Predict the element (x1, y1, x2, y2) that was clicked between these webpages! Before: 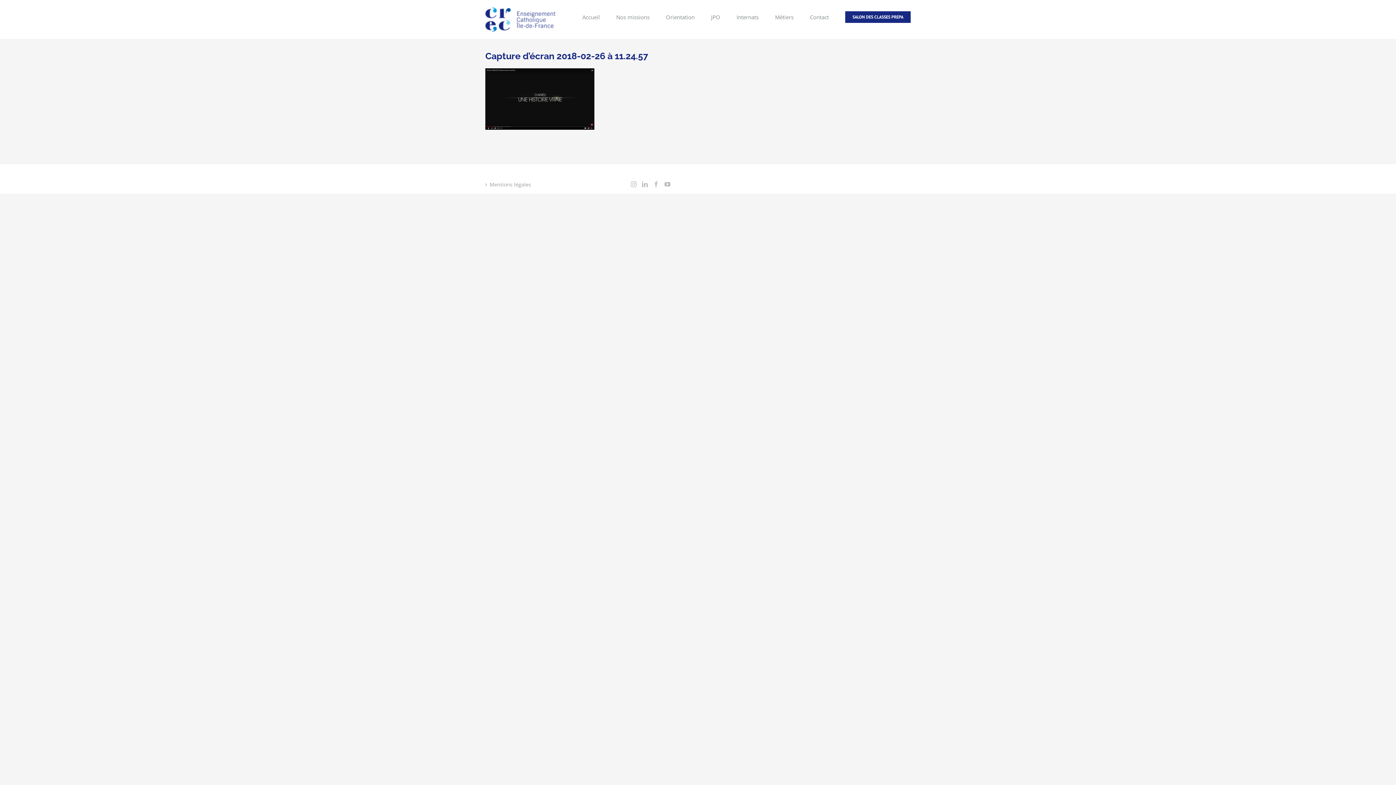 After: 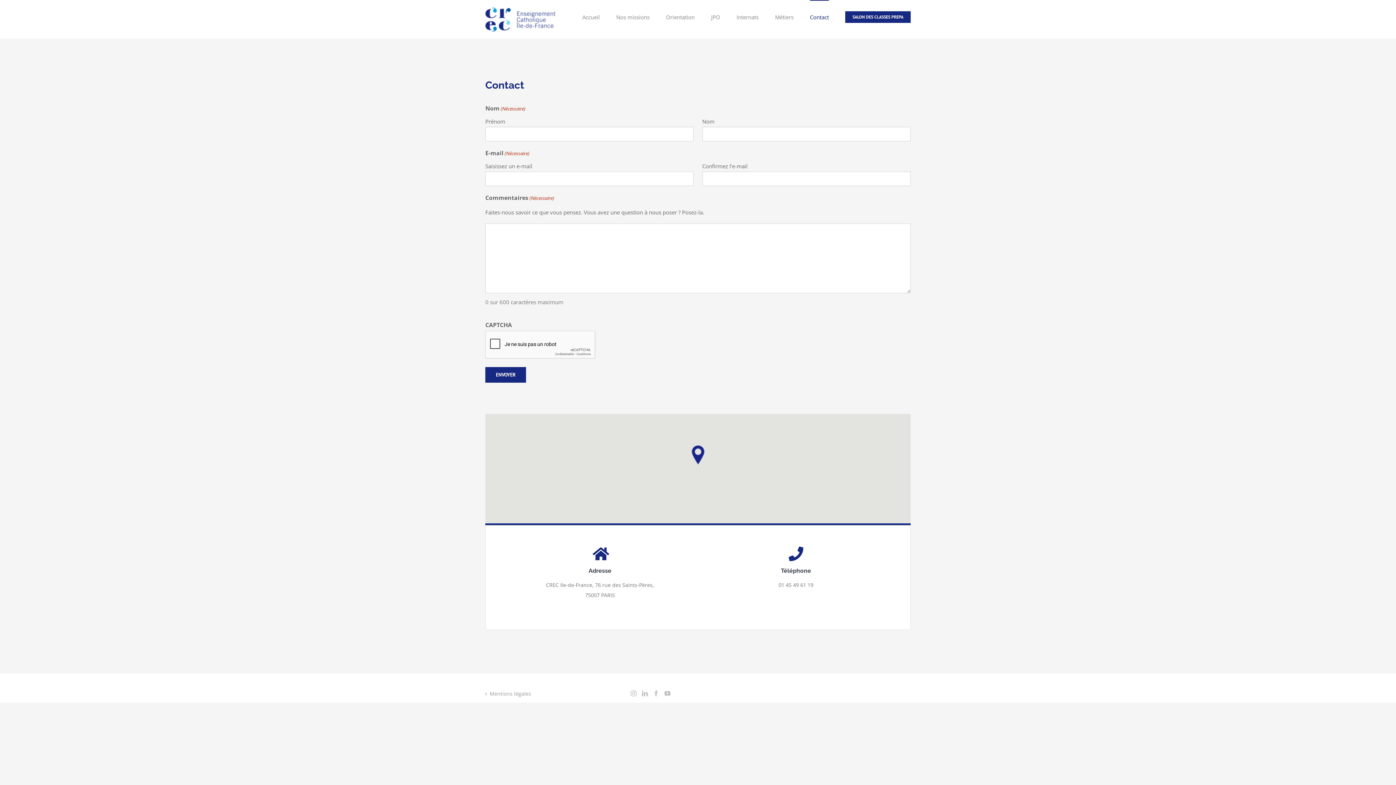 Action: bbox: (810, 0, 829, 33) label: Contact